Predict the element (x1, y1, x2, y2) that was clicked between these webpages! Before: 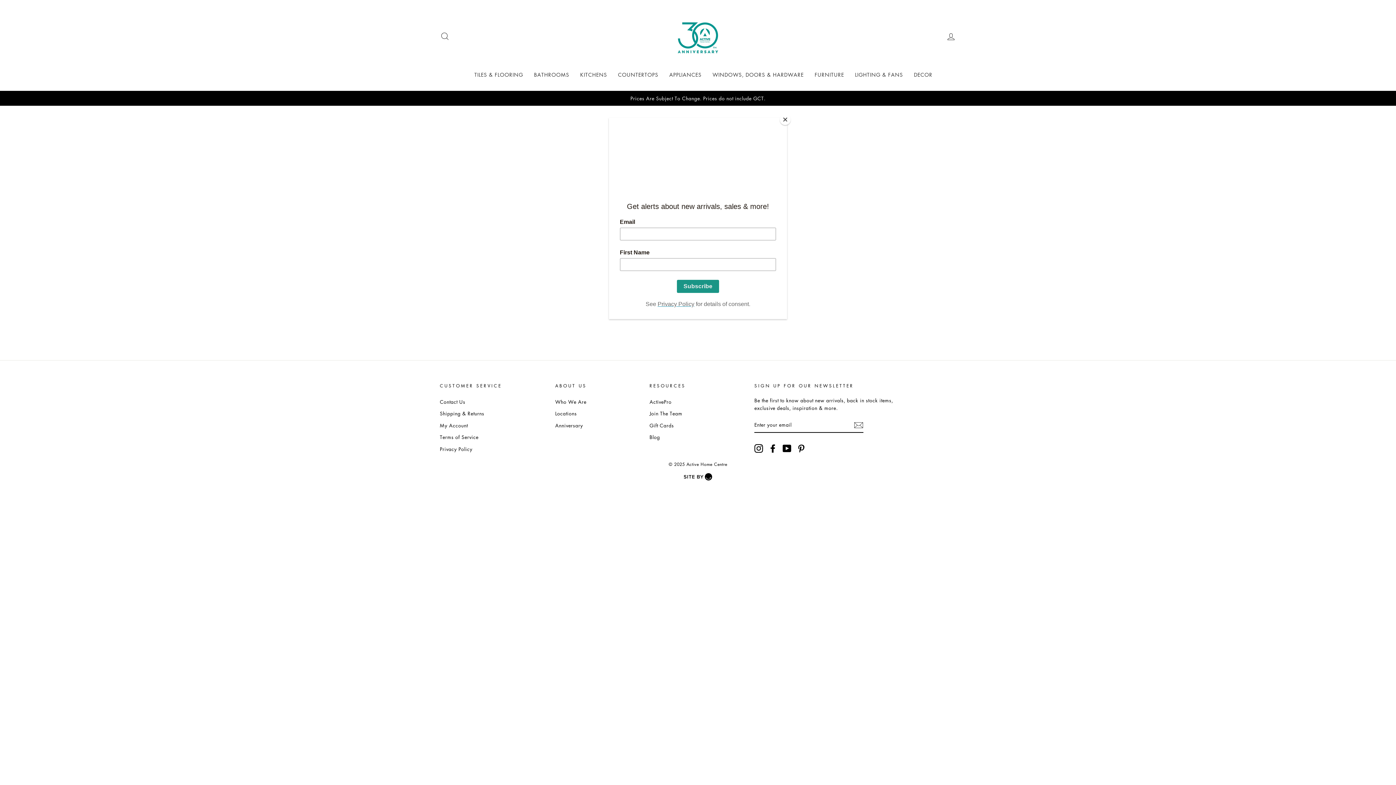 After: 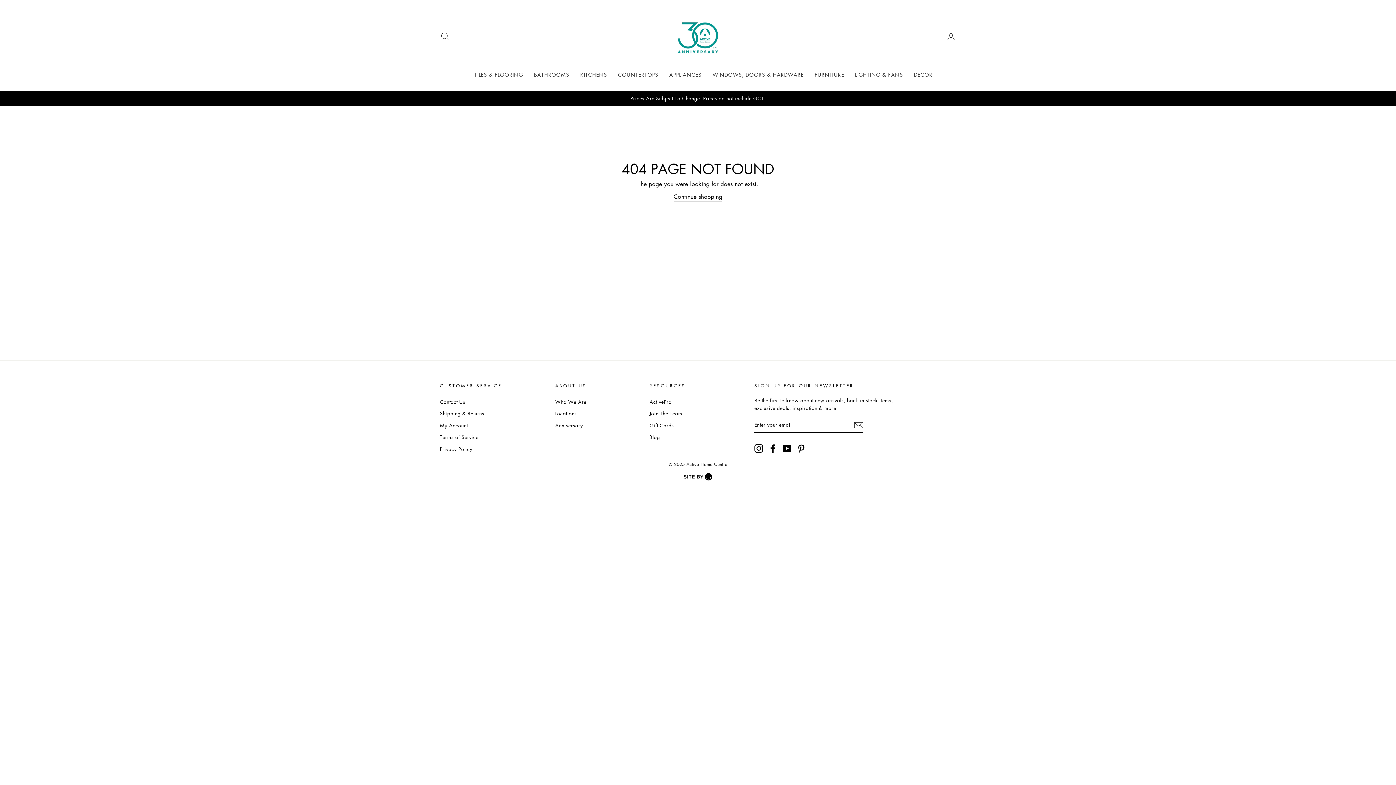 Action: label: Close bbox: (780, 114, 790, 125)